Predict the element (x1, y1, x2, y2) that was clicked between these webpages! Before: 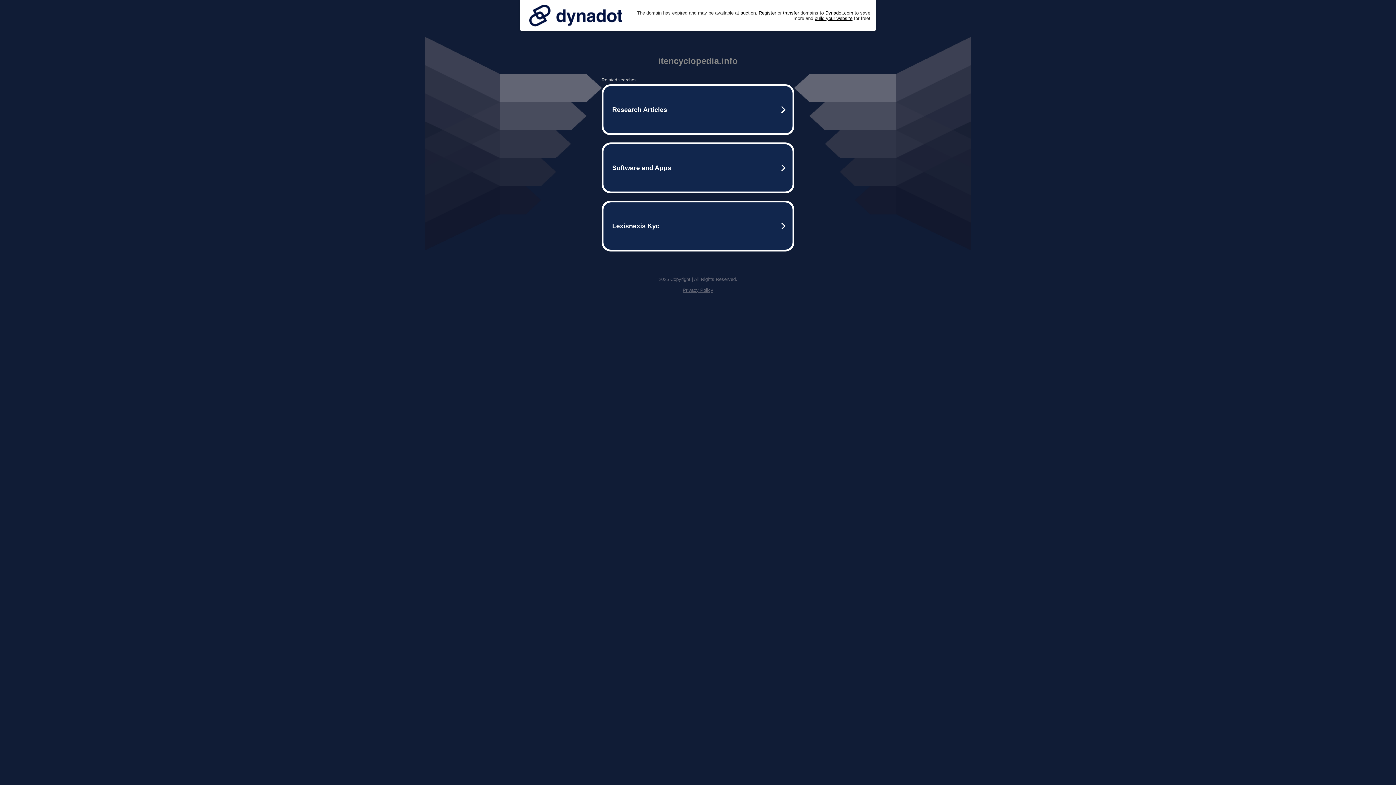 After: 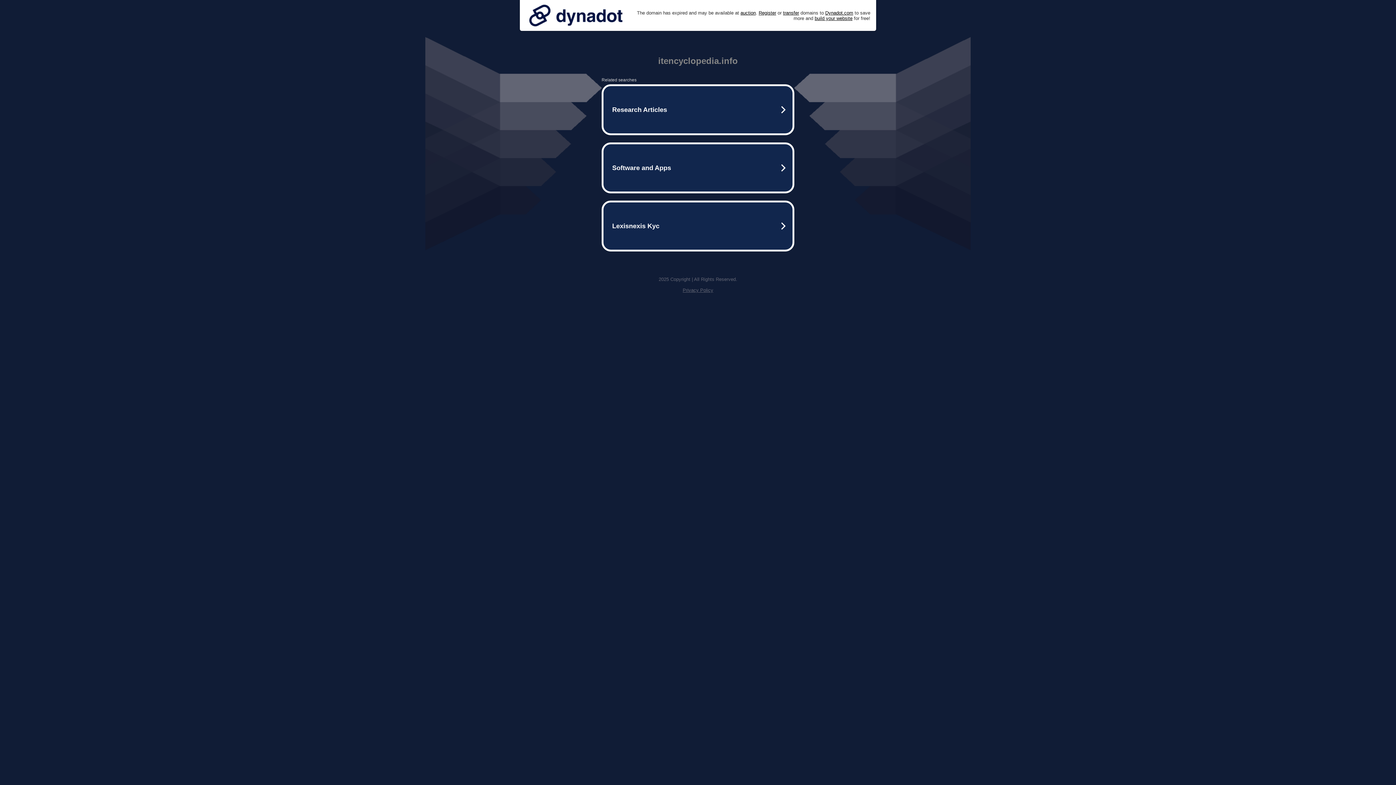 Action: bbox: (682, 287, 713, 293) label: Privacy Policy